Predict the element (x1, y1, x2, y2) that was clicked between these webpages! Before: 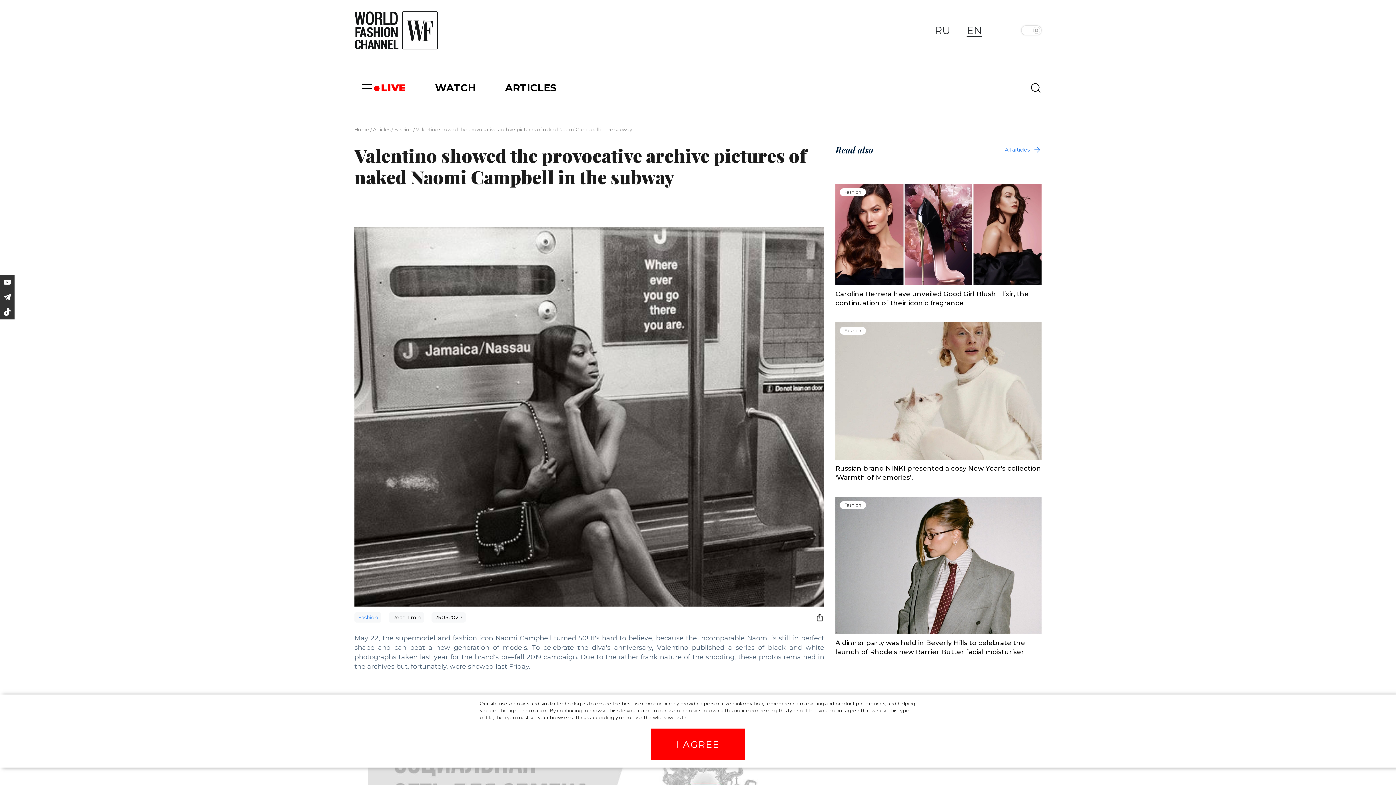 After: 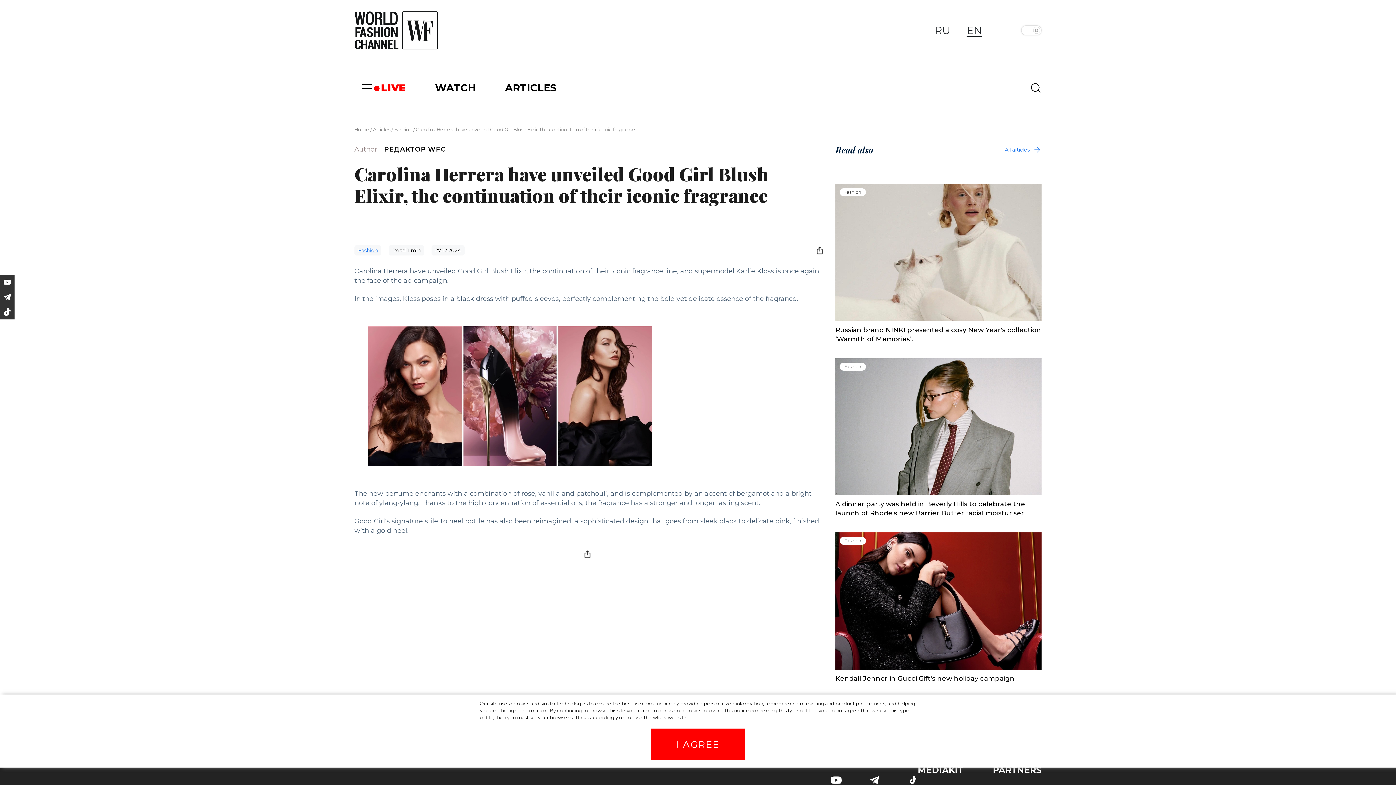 Action: bbox: (835, 183, 1041, 285)